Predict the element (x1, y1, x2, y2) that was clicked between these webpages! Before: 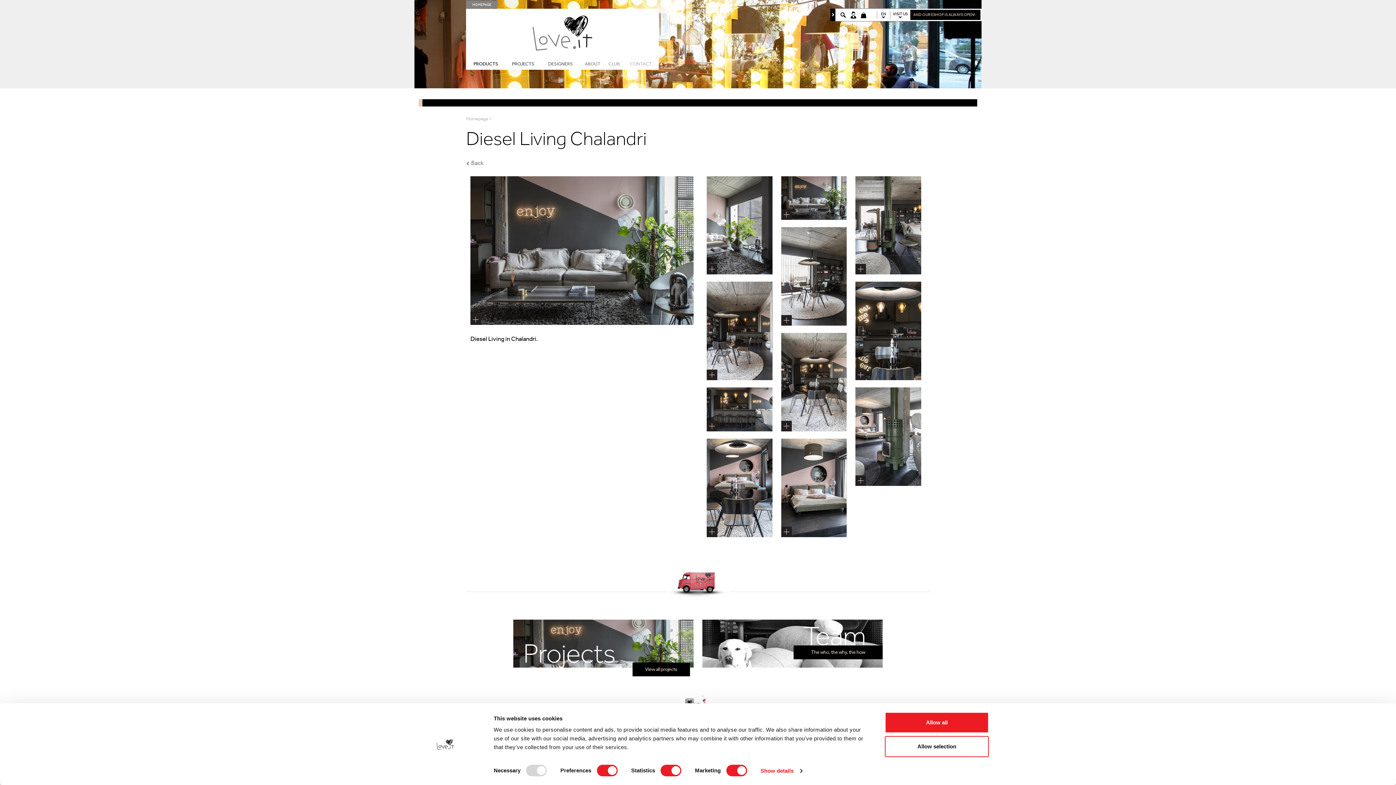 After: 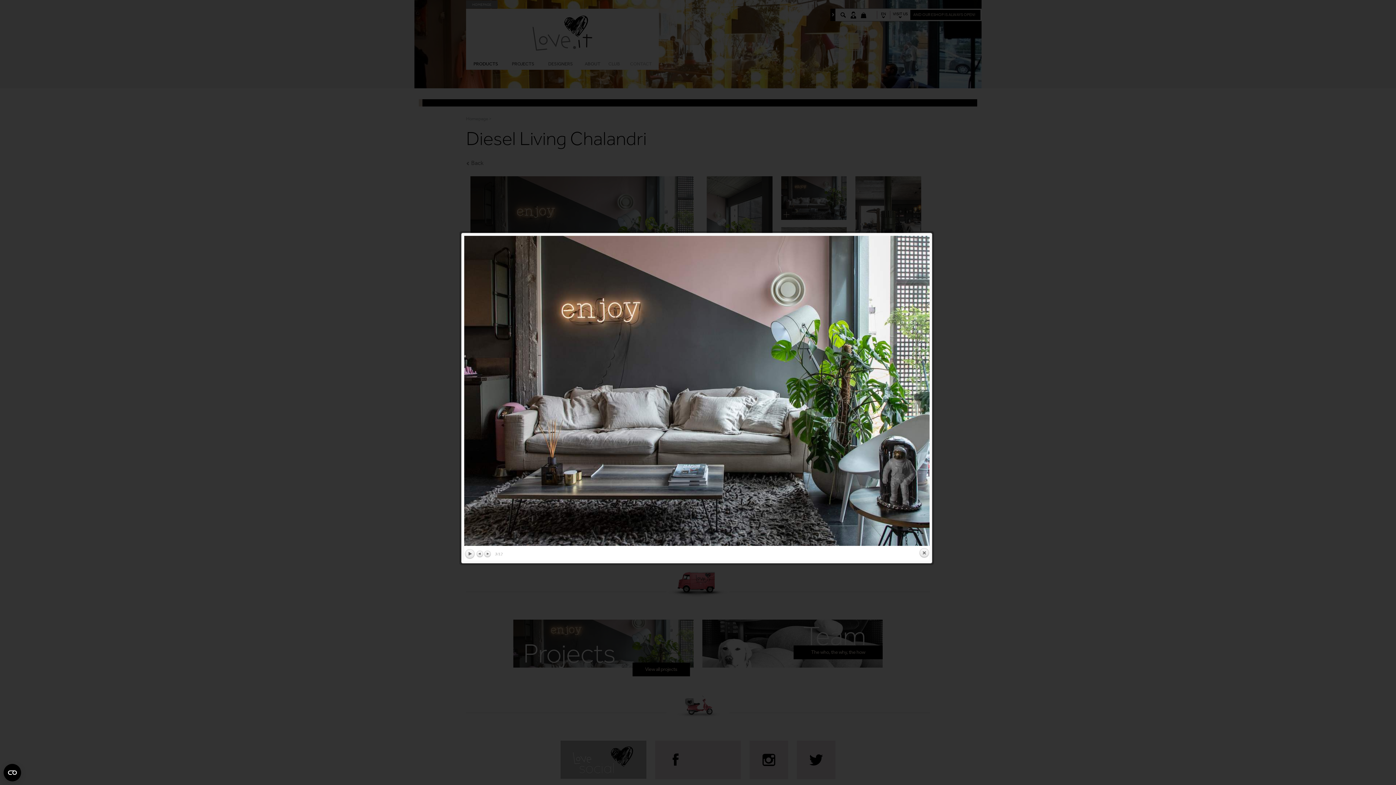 Action: bbox: (781, 176, 847, 223)